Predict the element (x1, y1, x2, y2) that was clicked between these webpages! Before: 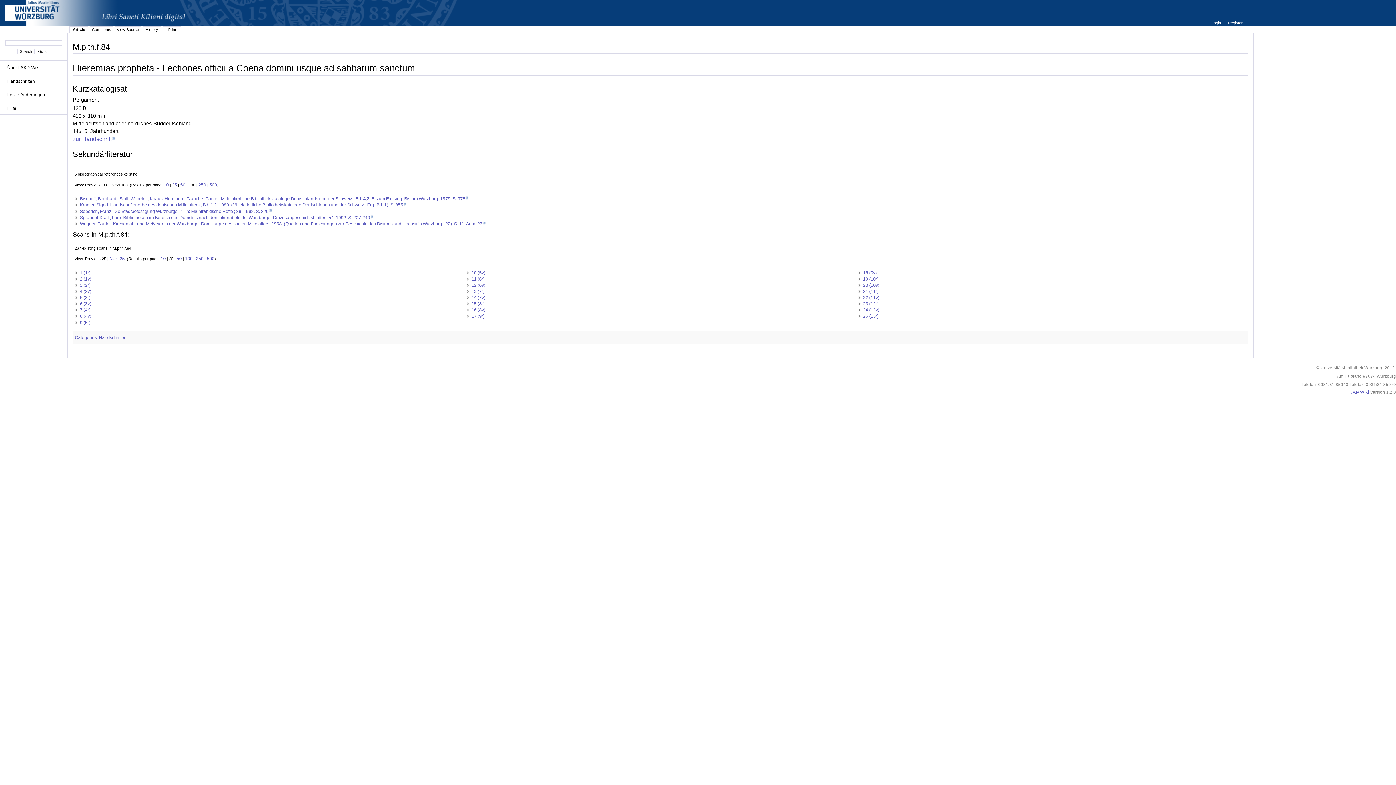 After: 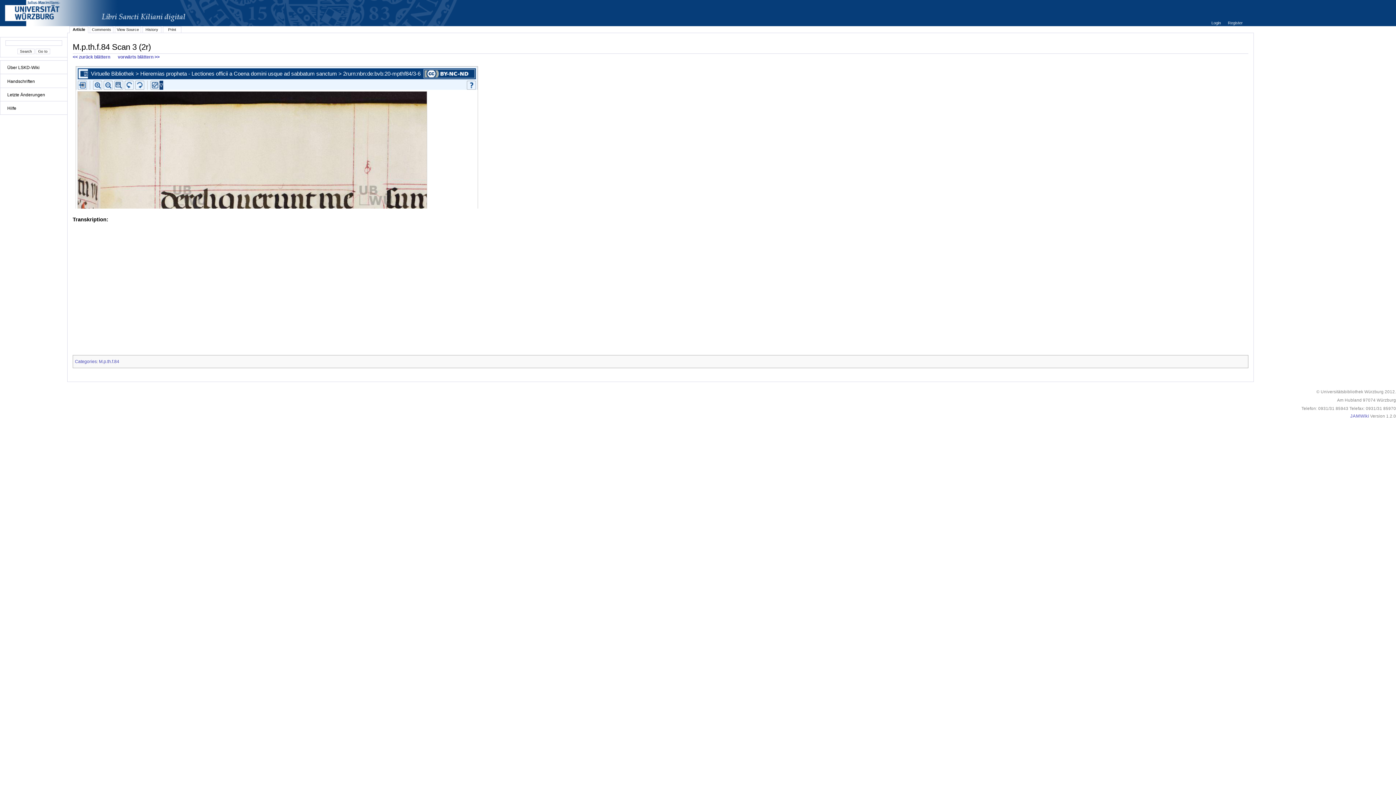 Action: label: 3 (2r) bbox: (79, 282, 90, 287)